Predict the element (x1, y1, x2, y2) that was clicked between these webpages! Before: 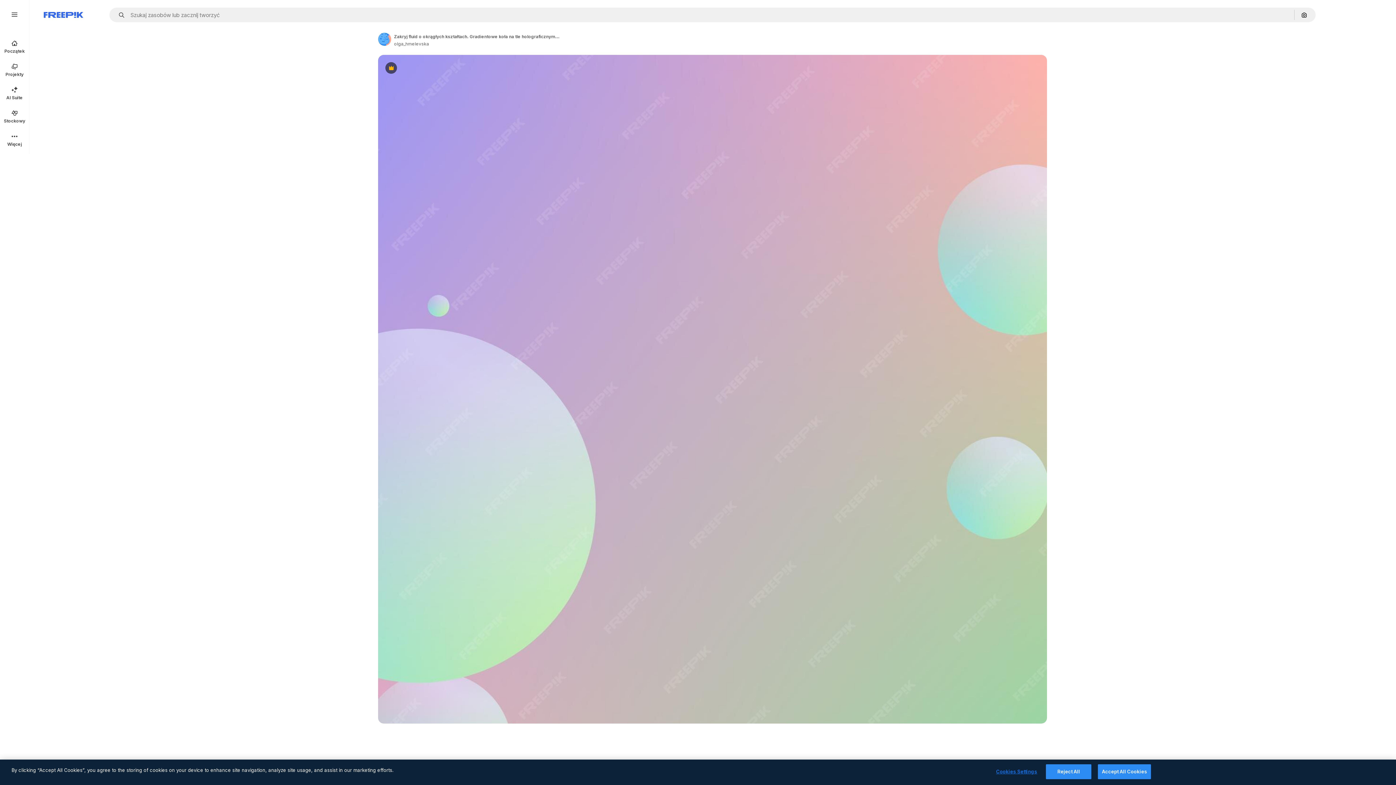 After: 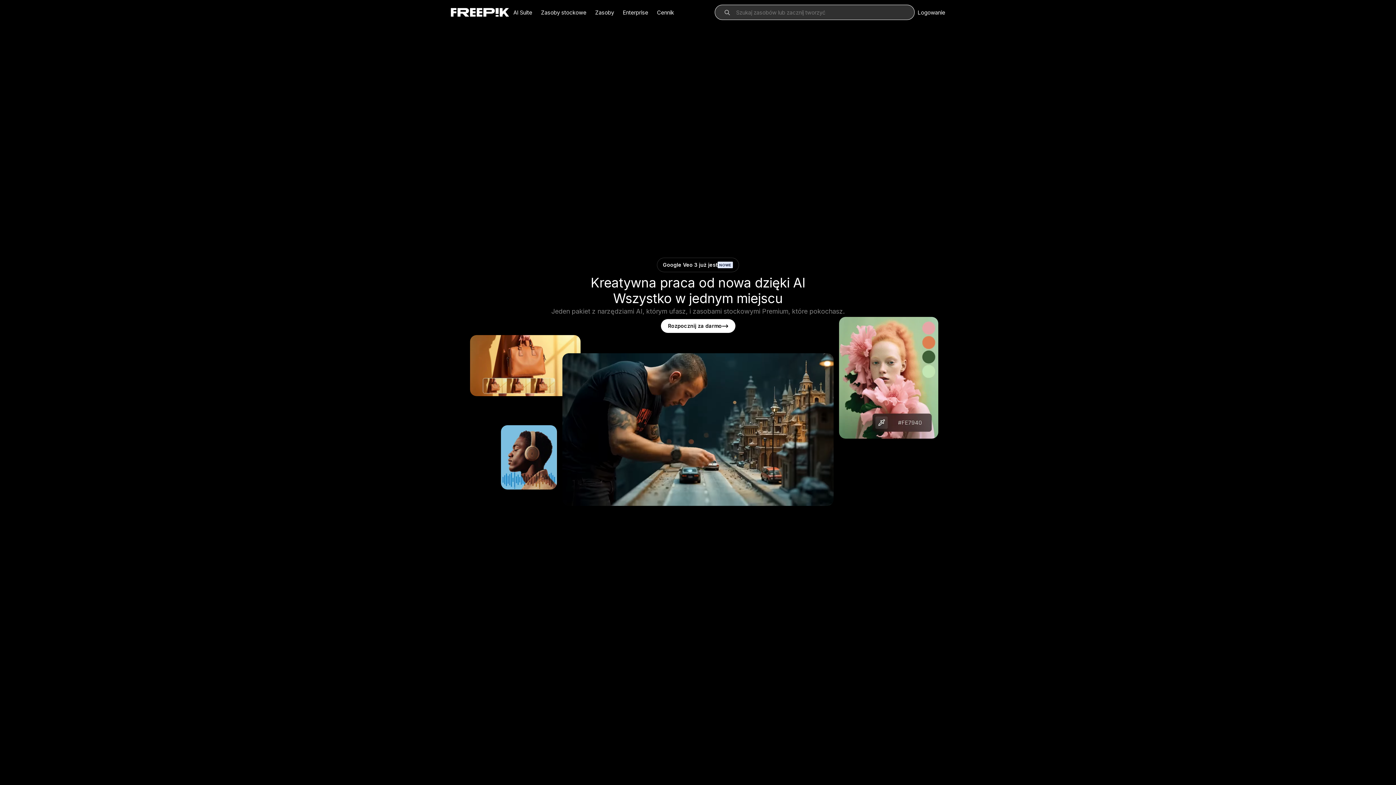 Action: label: Freepik bbox: (43, 12, 83, 17)